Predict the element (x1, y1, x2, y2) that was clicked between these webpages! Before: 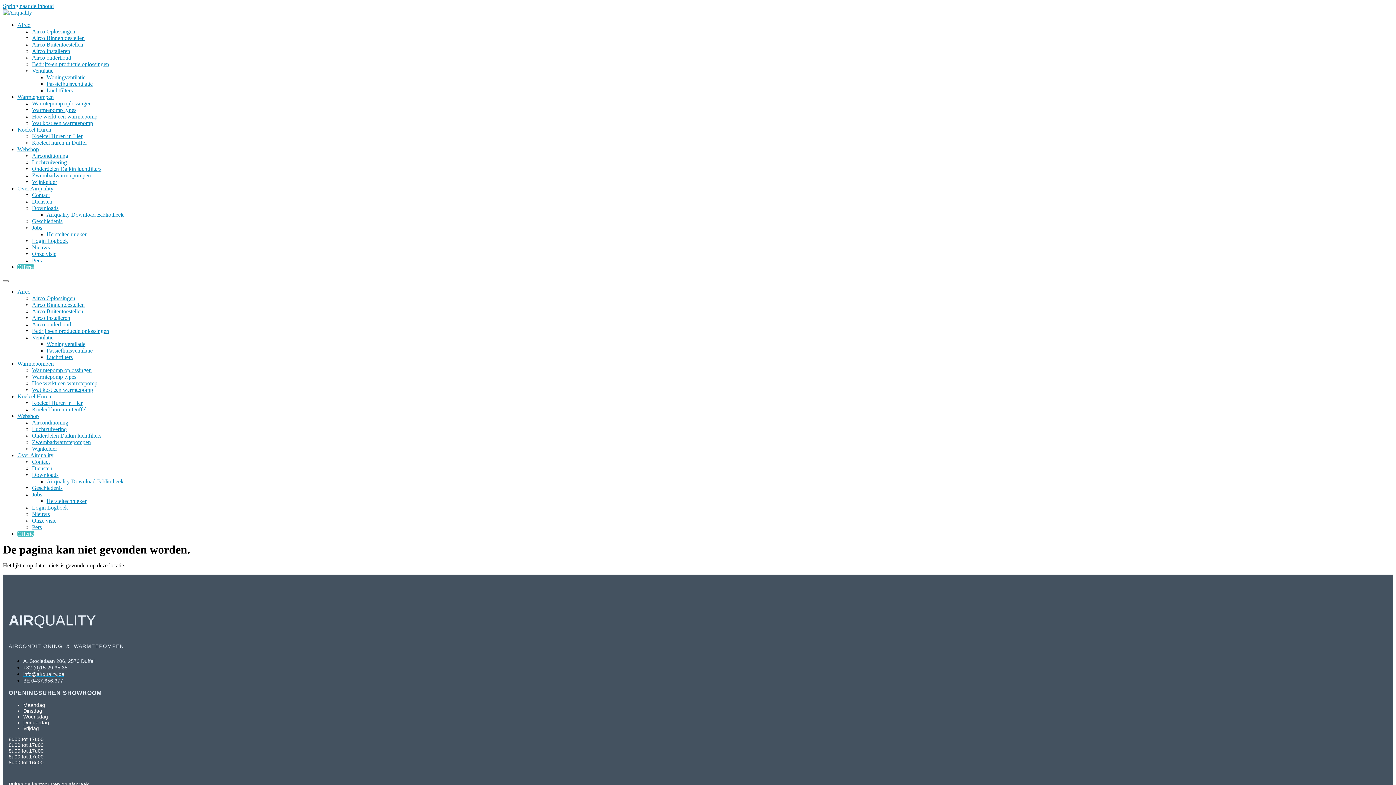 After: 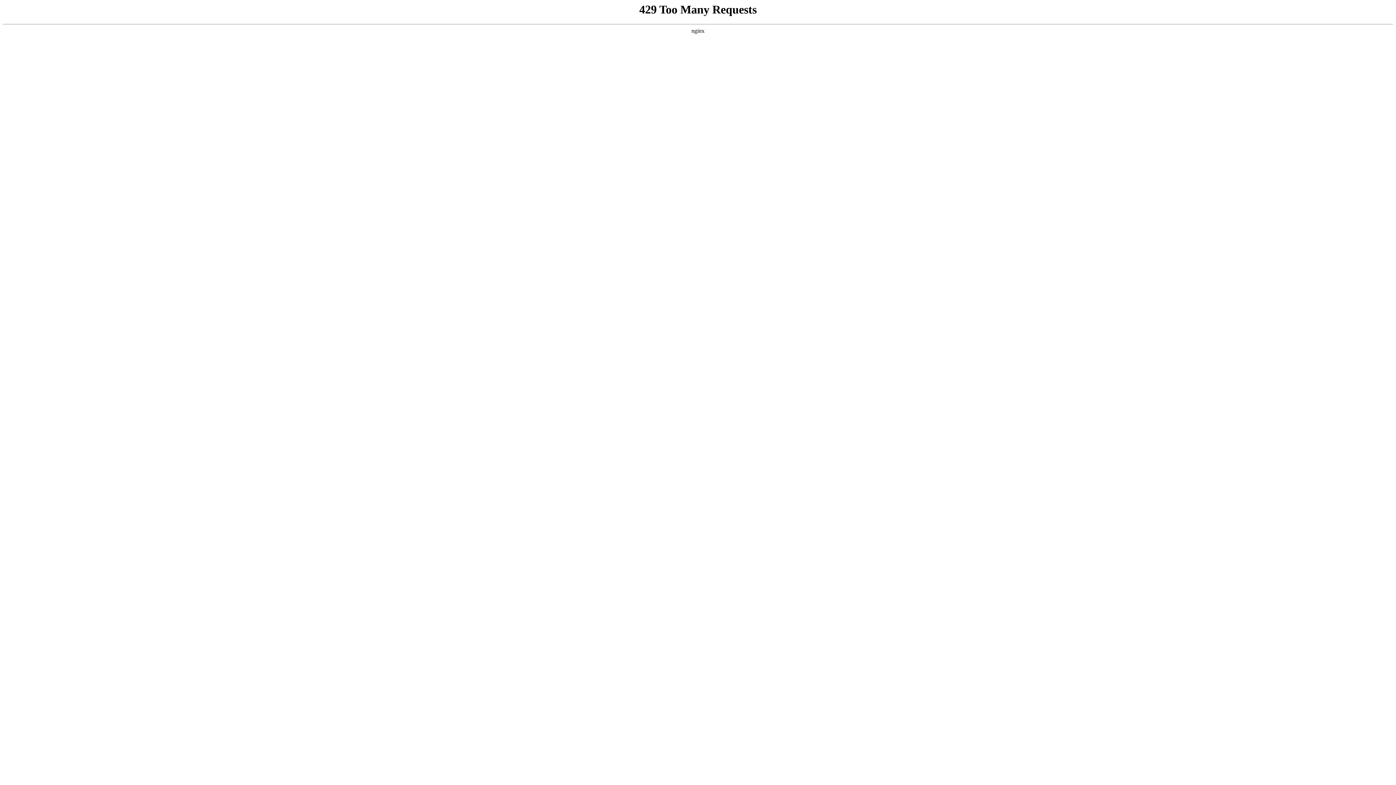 Action: bbox: (32, 517, 56, 524) label: Onze visie